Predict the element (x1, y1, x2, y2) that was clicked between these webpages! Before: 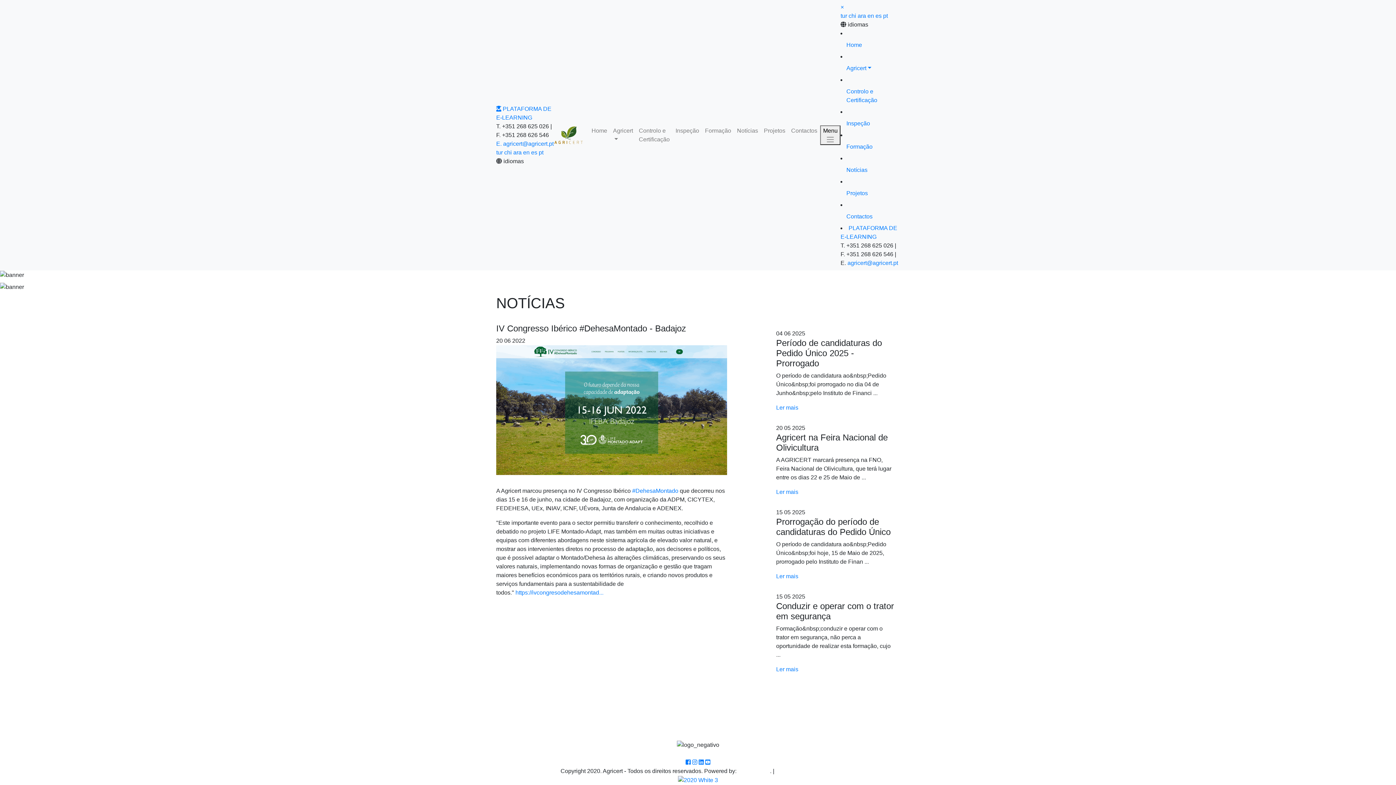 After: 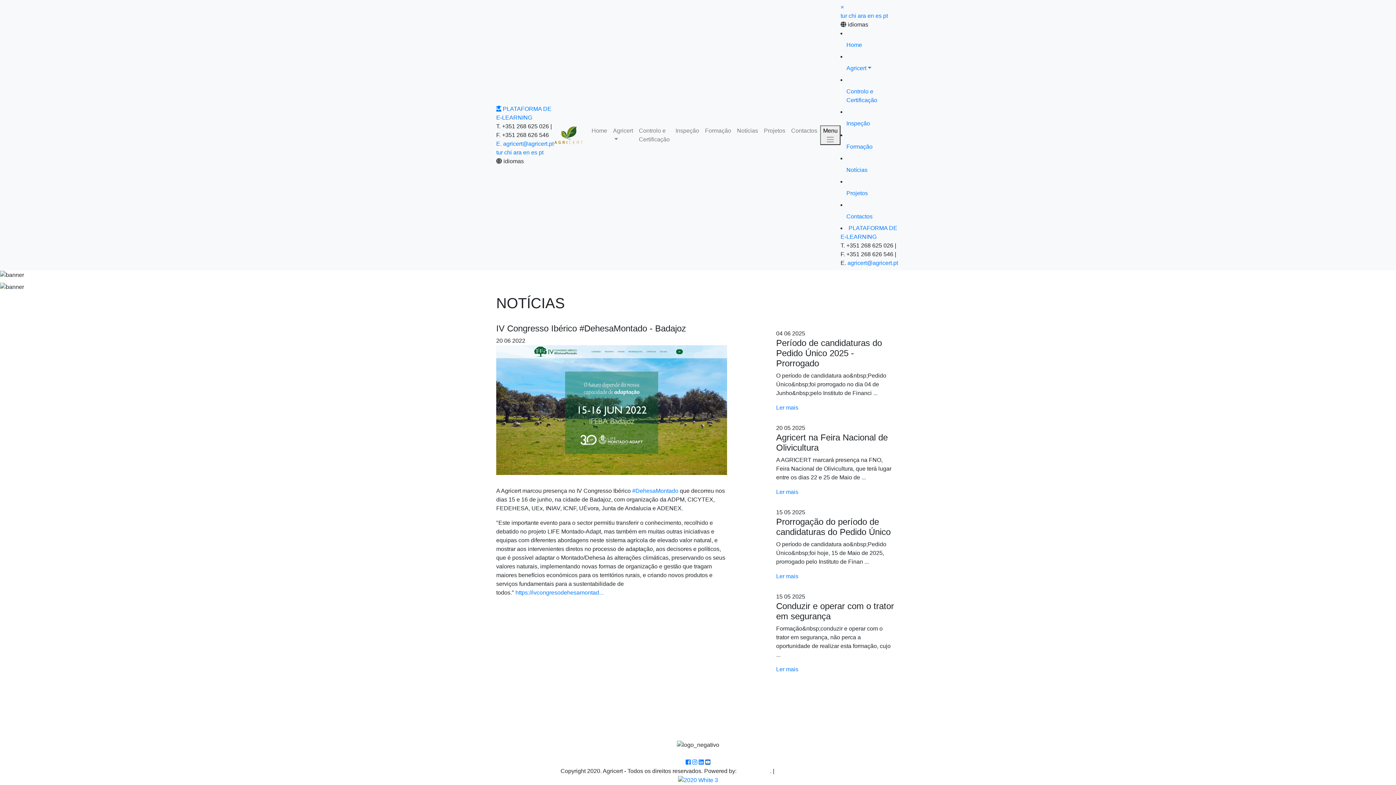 Action: bbox: (705, 759, 710, 765)